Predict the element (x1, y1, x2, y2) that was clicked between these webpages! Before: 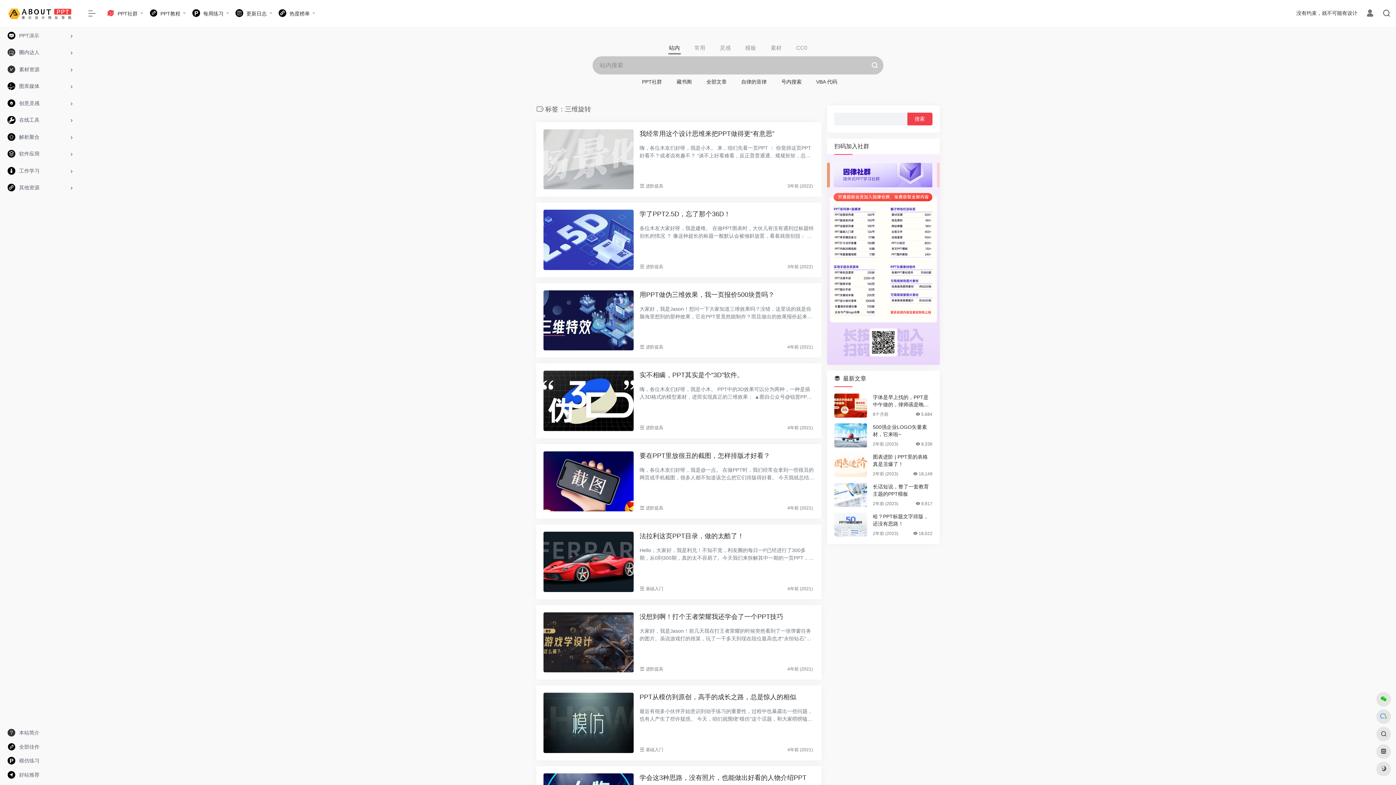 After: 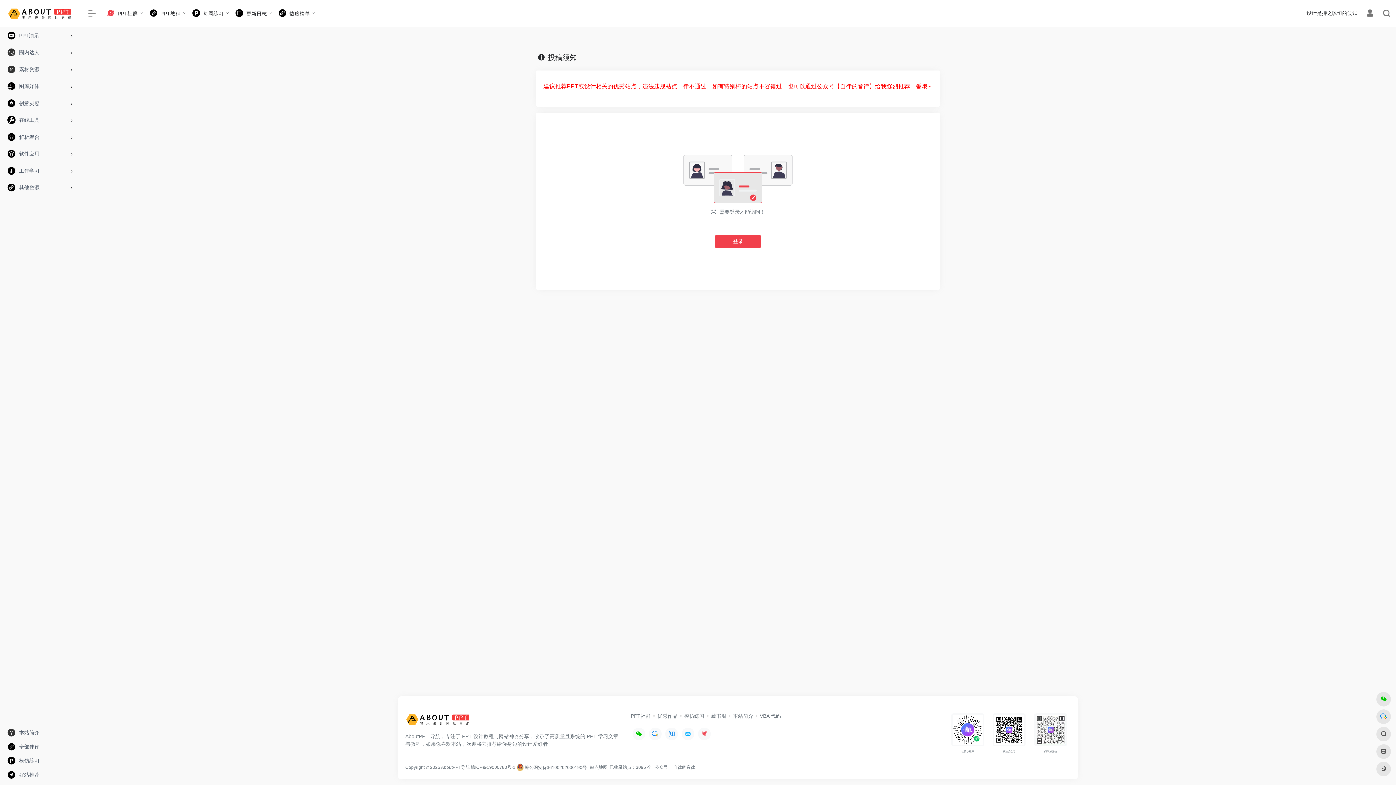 Action: bbox: (2, 768, 77, 782) label: 好站推荐